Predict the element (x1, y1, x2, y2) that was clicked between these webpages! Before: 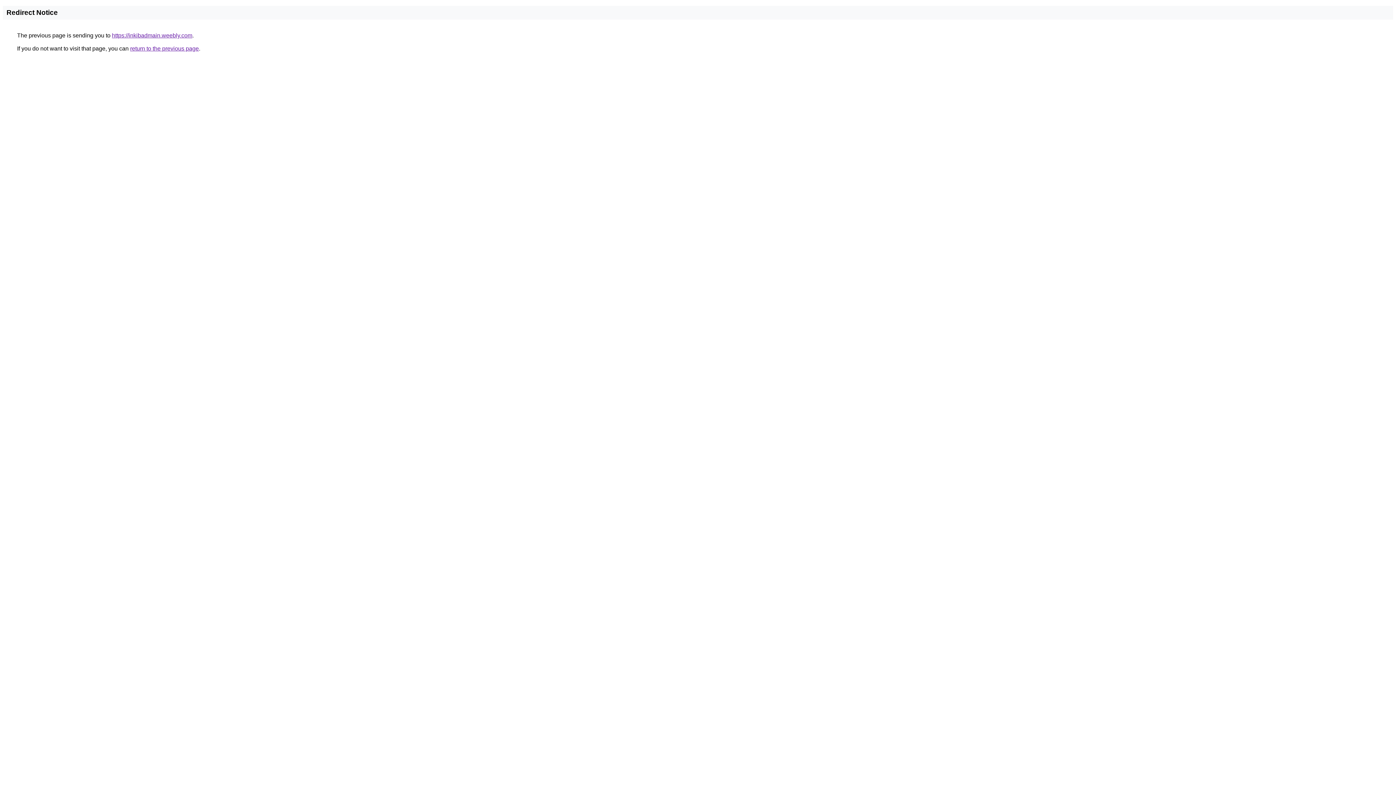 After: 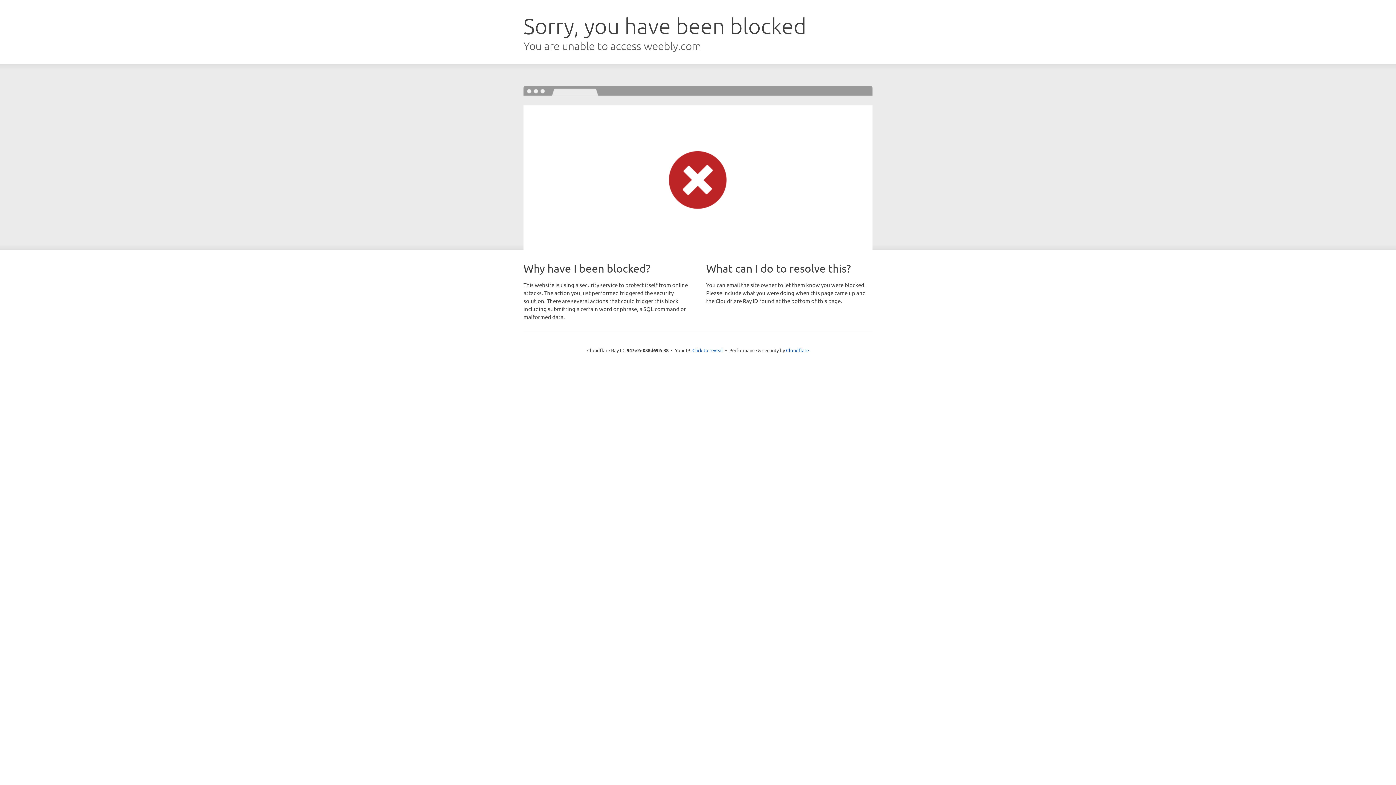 Action: label: https://inkibadmain.weebly.com bbox: (112, 32, 192, 38)